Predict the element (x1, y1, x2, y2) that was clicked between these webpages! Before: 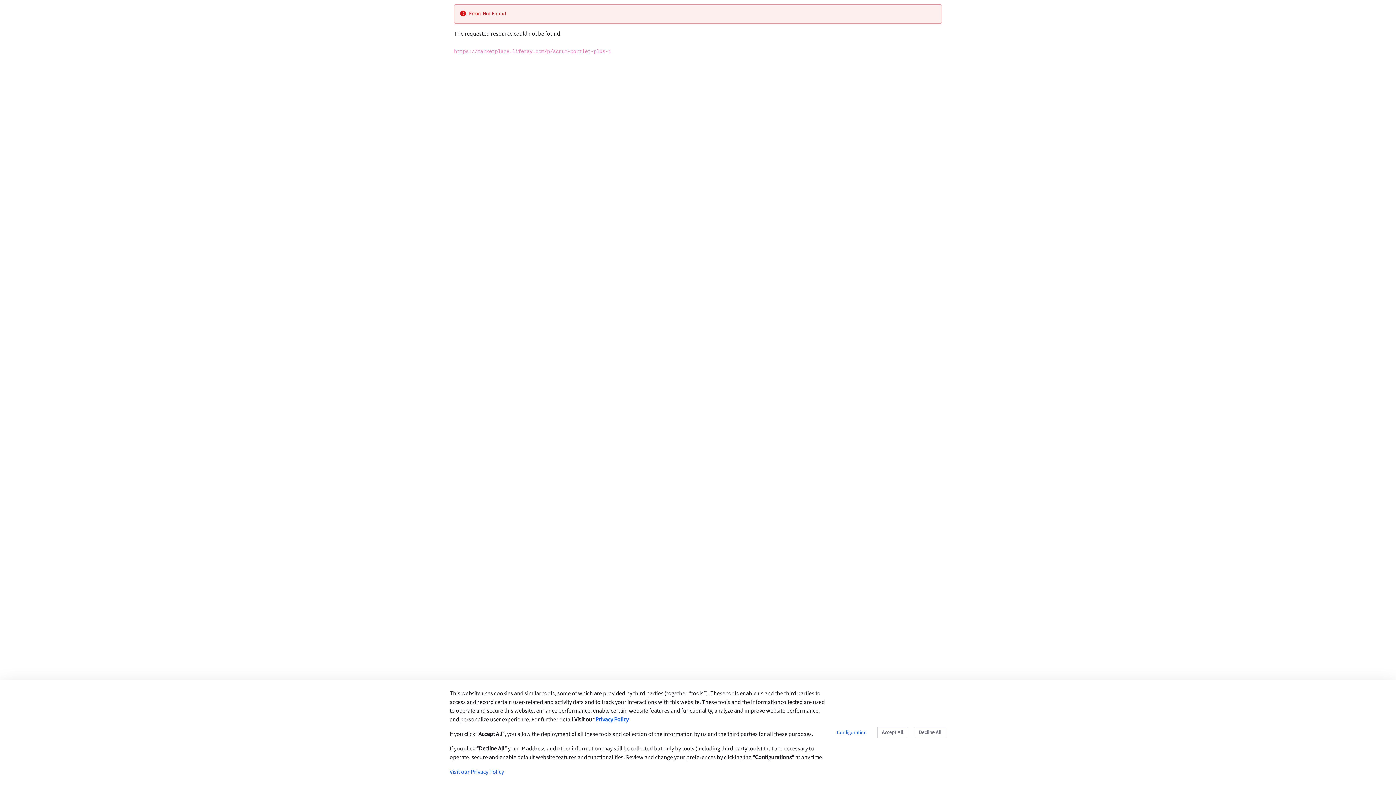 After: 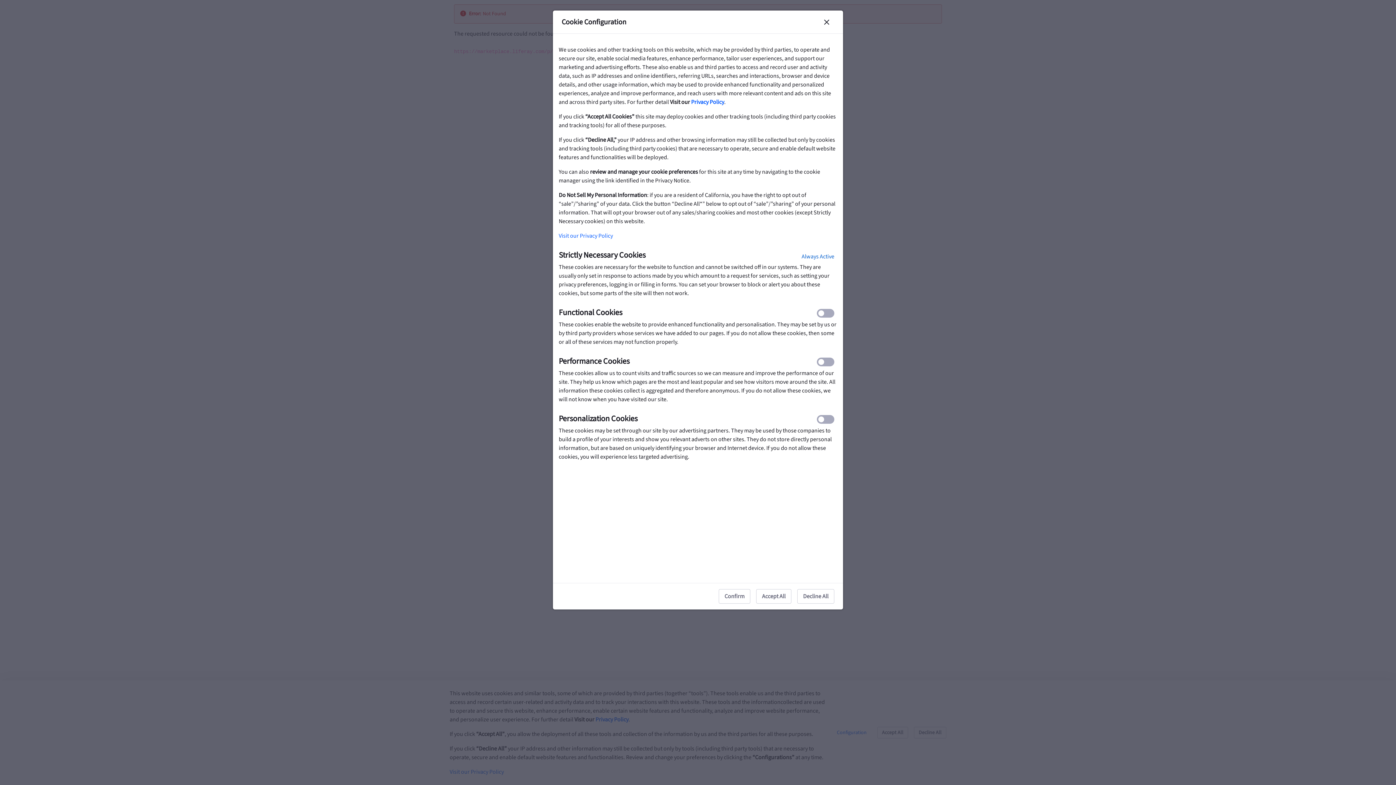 Action: bbox: (832, 727, 871, 738) label: Configuration